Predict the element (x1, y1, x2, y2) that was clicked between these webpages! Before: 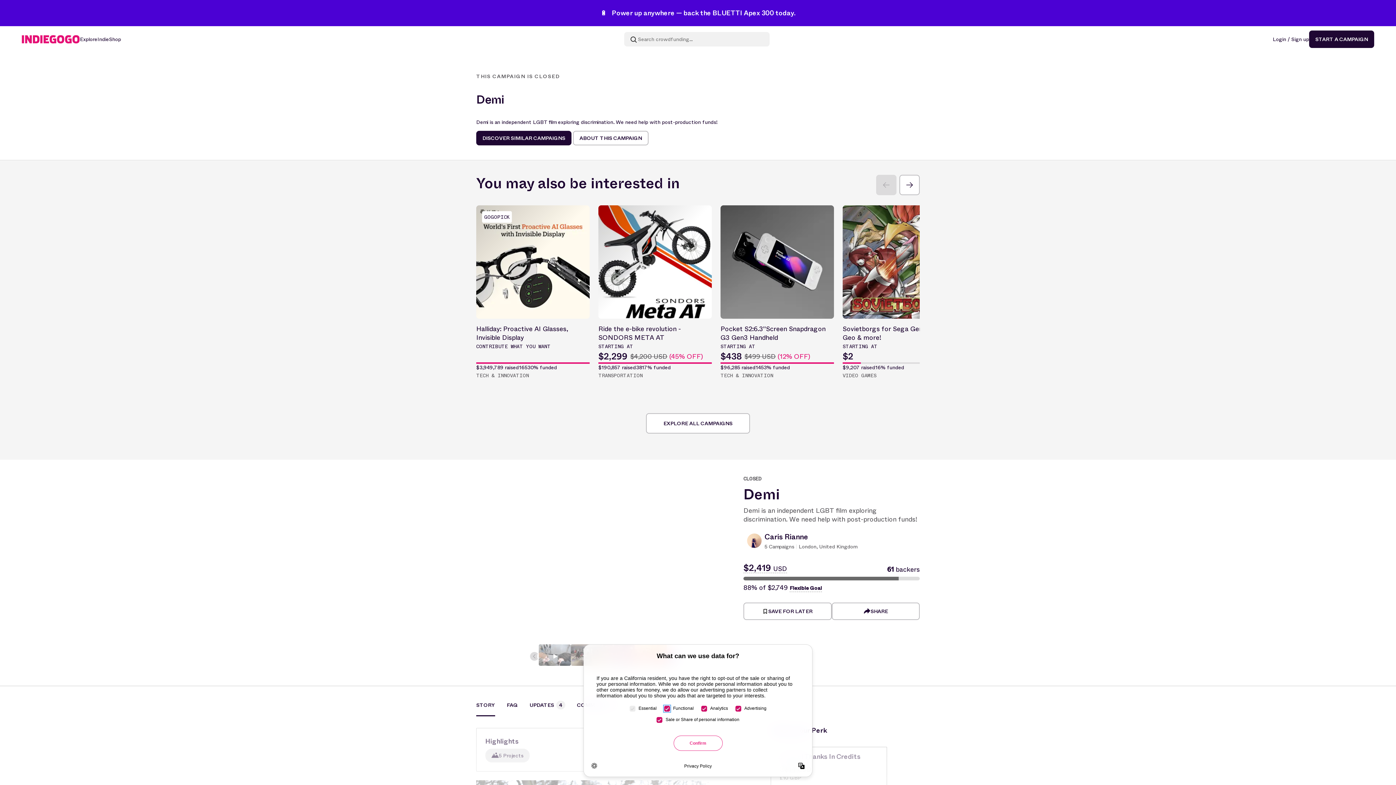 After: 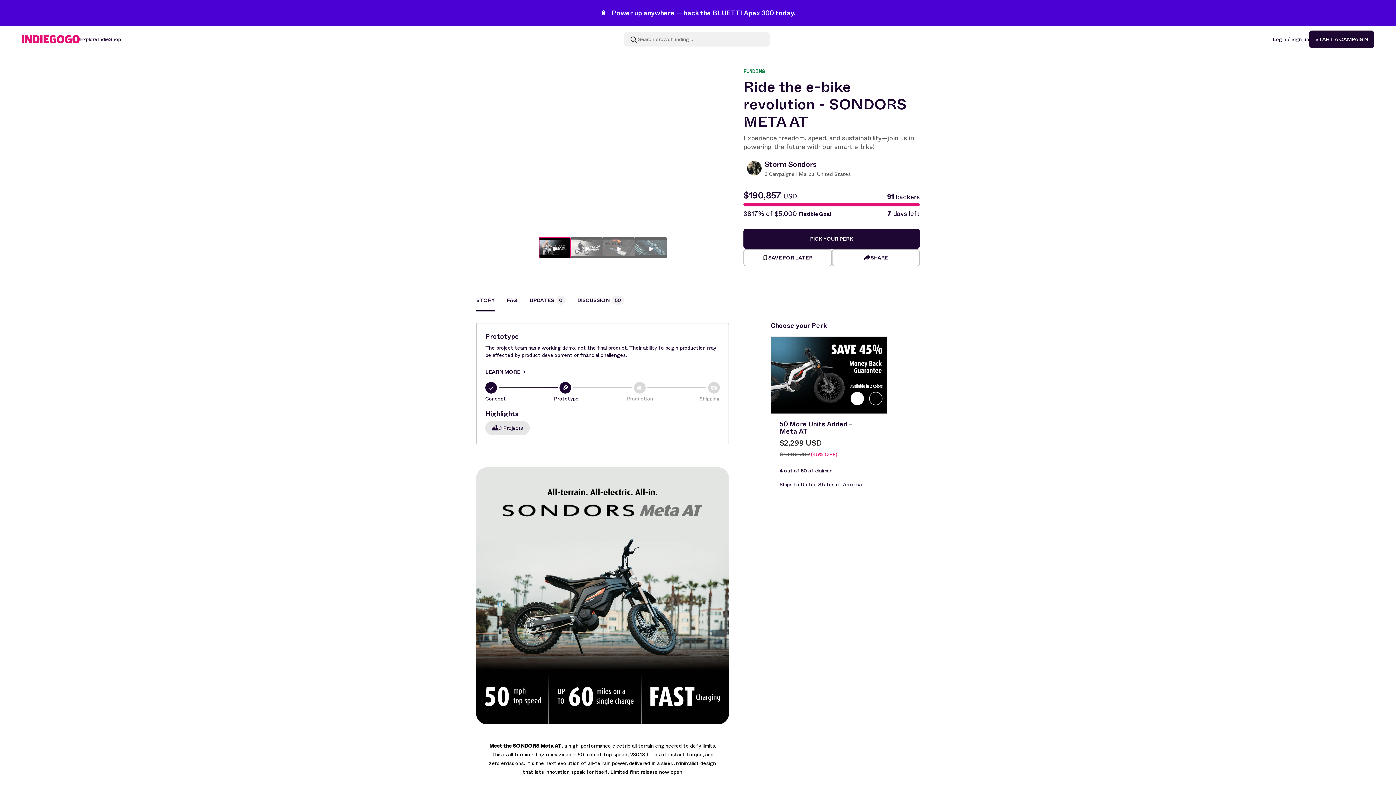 Action: bbox: (598, 205, 712, 380) label: Ride the e-bike revolution - SONDORS META AT
STARTING AT
$2,299
$4,200 USD (45% OFF)
$190,857 raised
3817% funded
TRANSPORTATION